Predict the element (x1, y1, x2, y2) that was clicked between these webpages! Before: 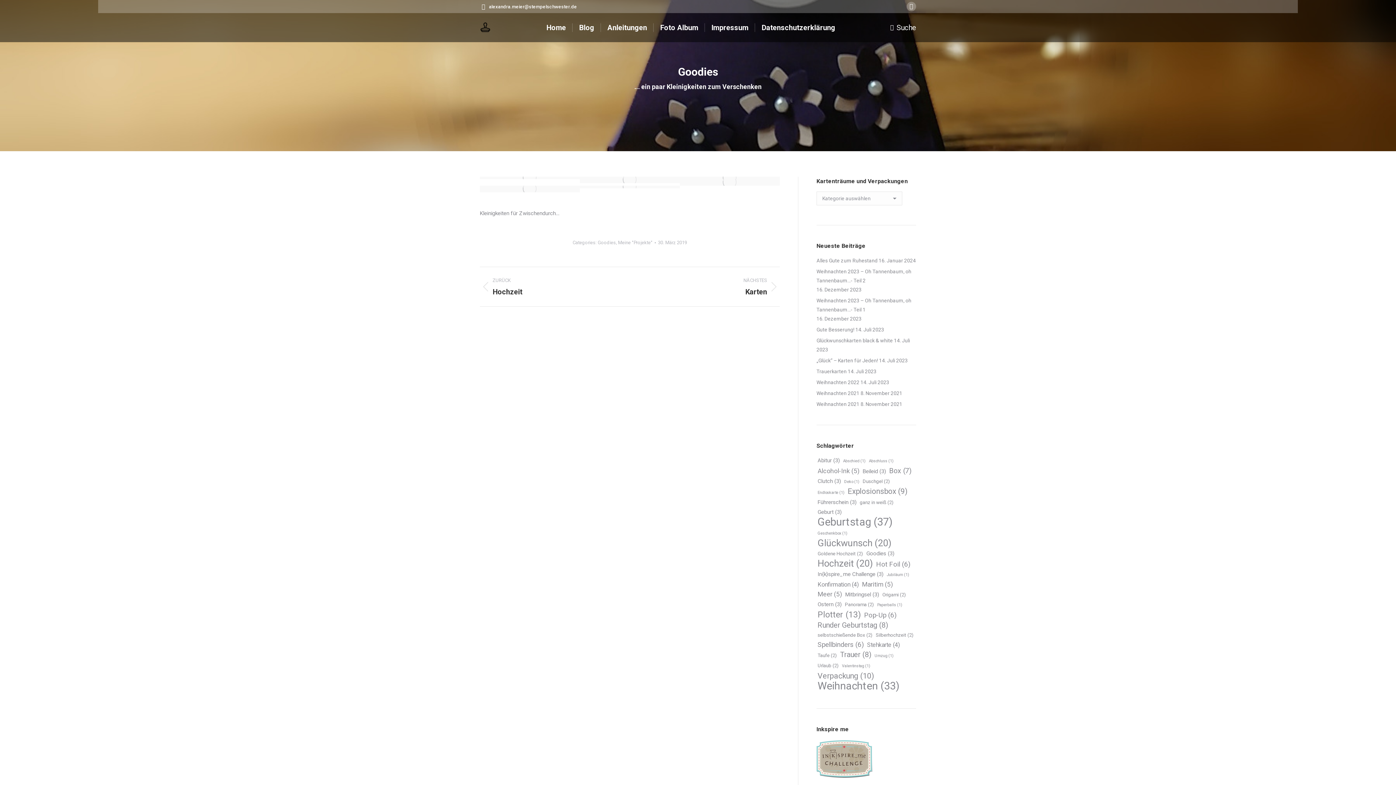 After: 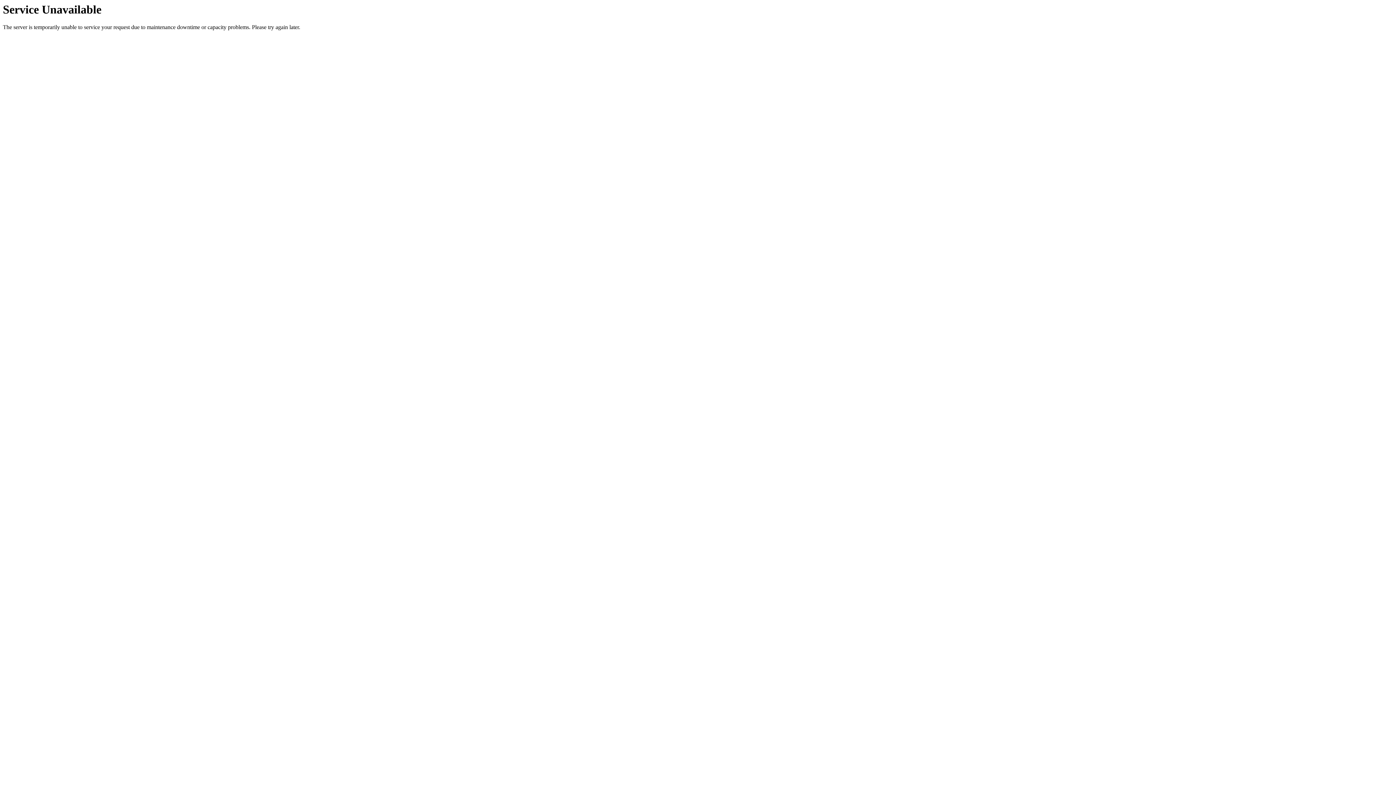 Action: bbox: (844, 600, 875, 609) label: Panorama (2 Einträge)